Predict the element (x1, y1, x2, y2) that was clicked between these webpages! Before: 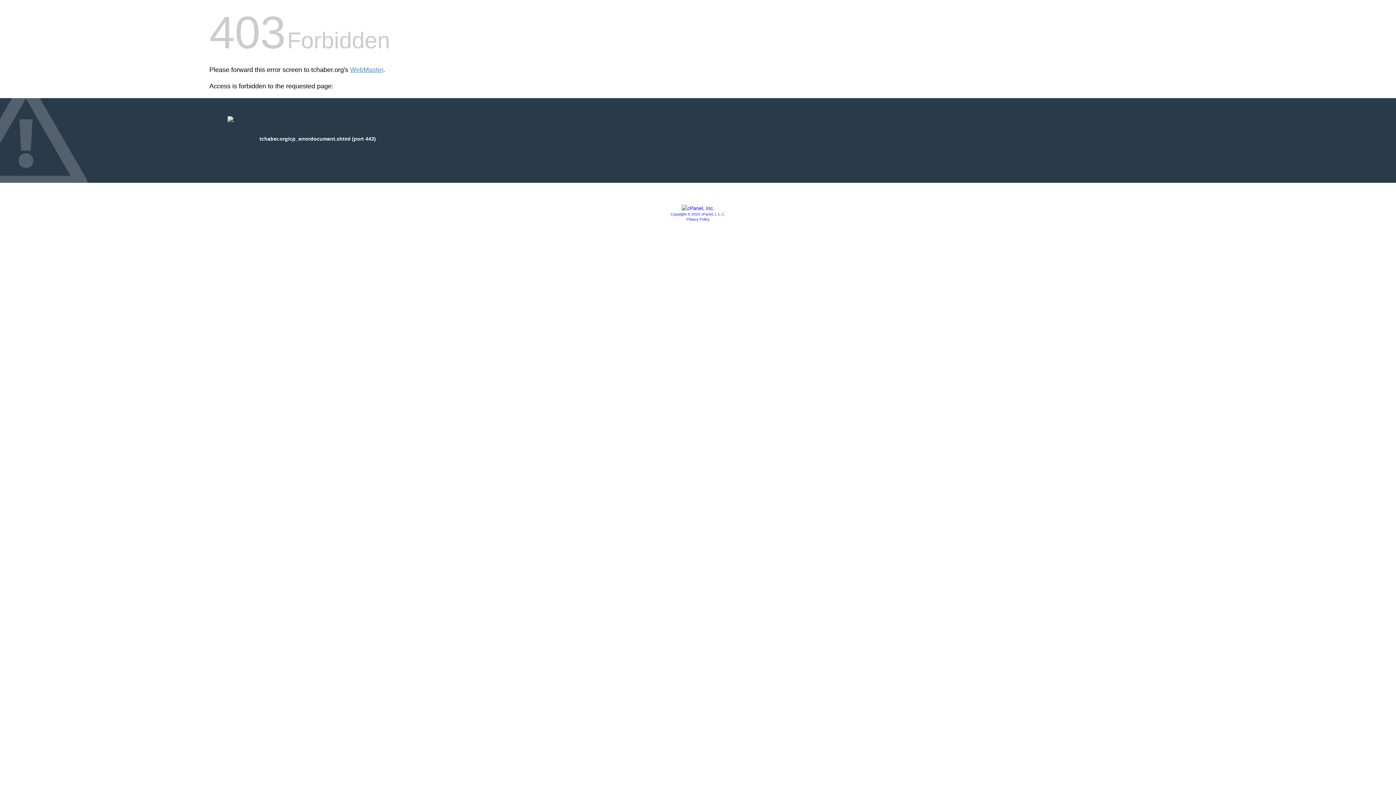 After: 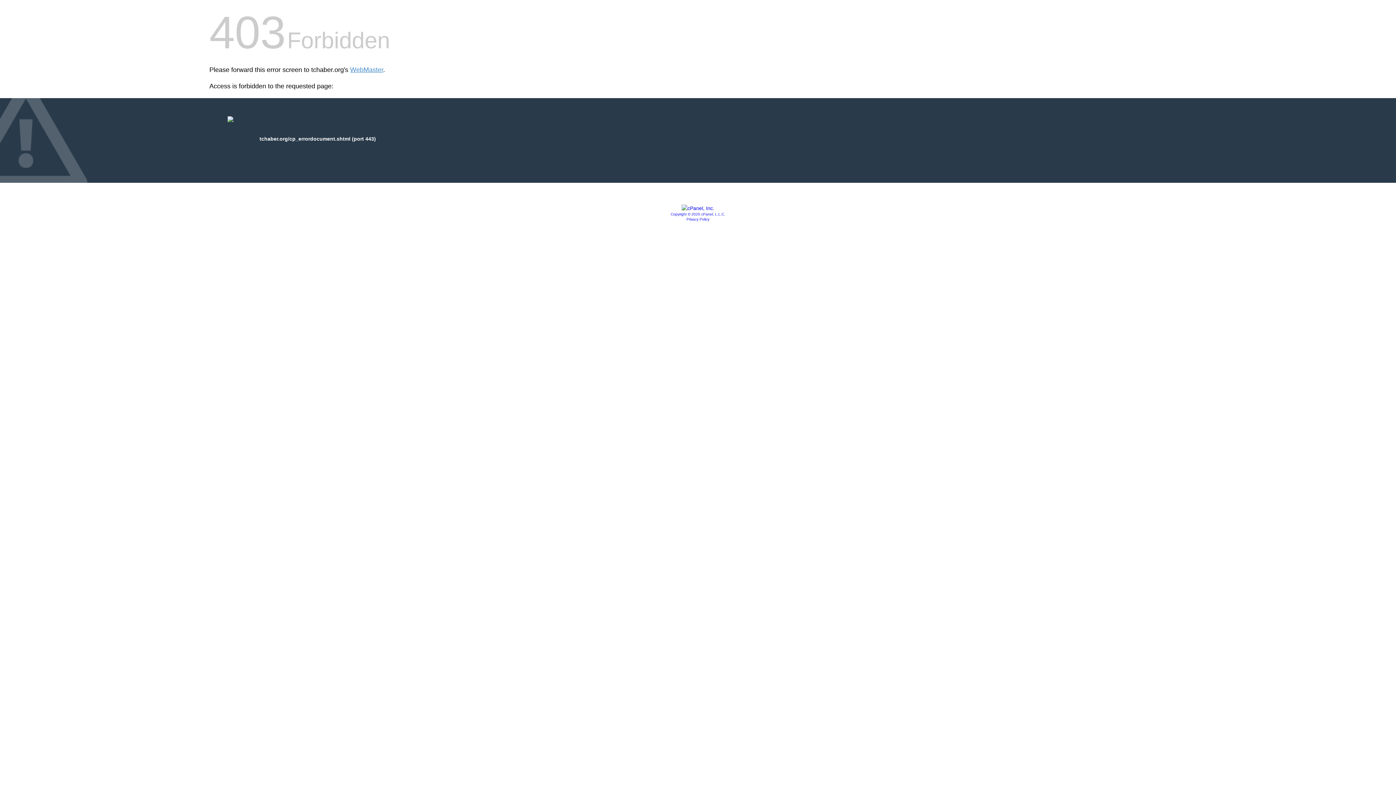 Action: label: Copyright © 2020 cPanel, L.L.C. bbox: (670, 212, 725, 216)